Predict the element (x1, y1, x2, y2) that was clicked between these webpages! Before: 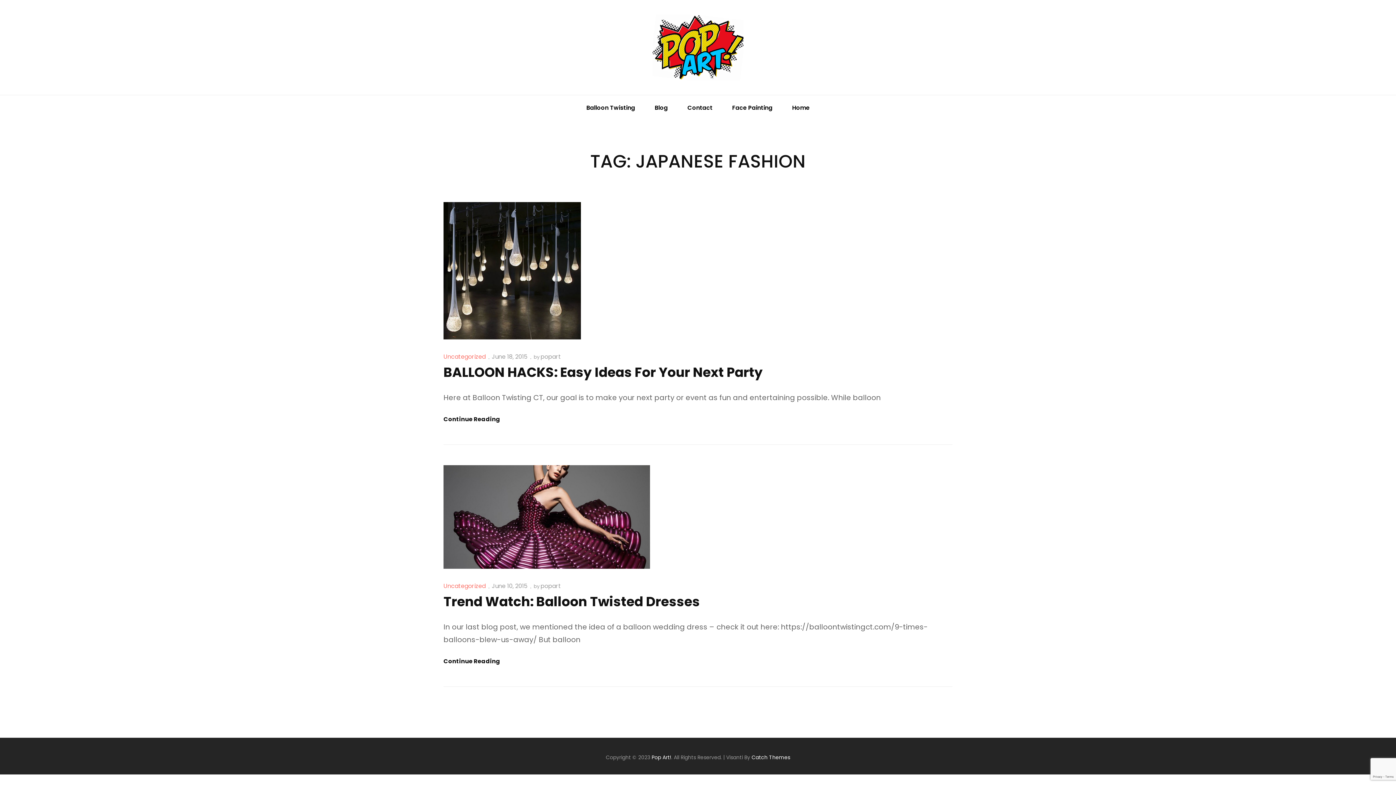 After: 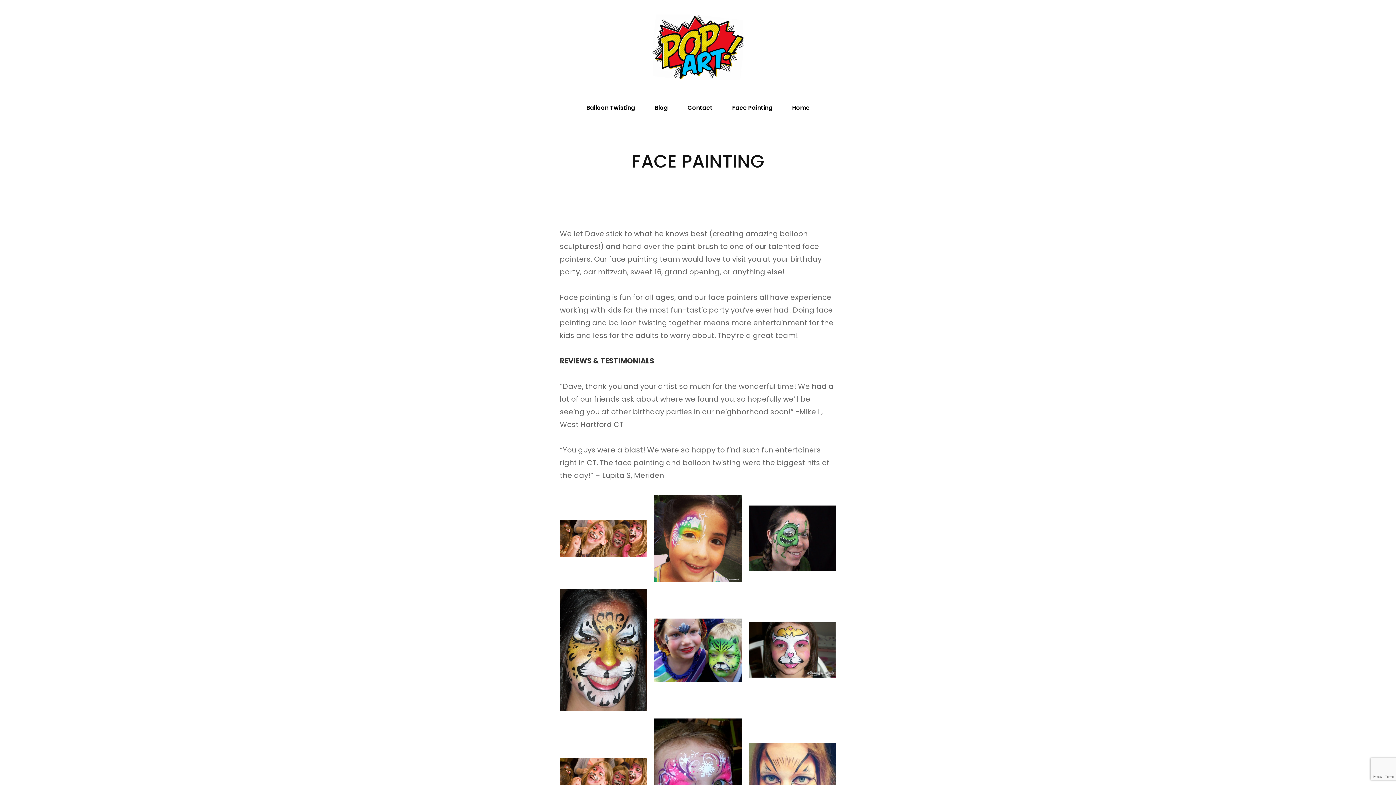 Action: label: Face Painting bbox: (722, 95, 782, 120)